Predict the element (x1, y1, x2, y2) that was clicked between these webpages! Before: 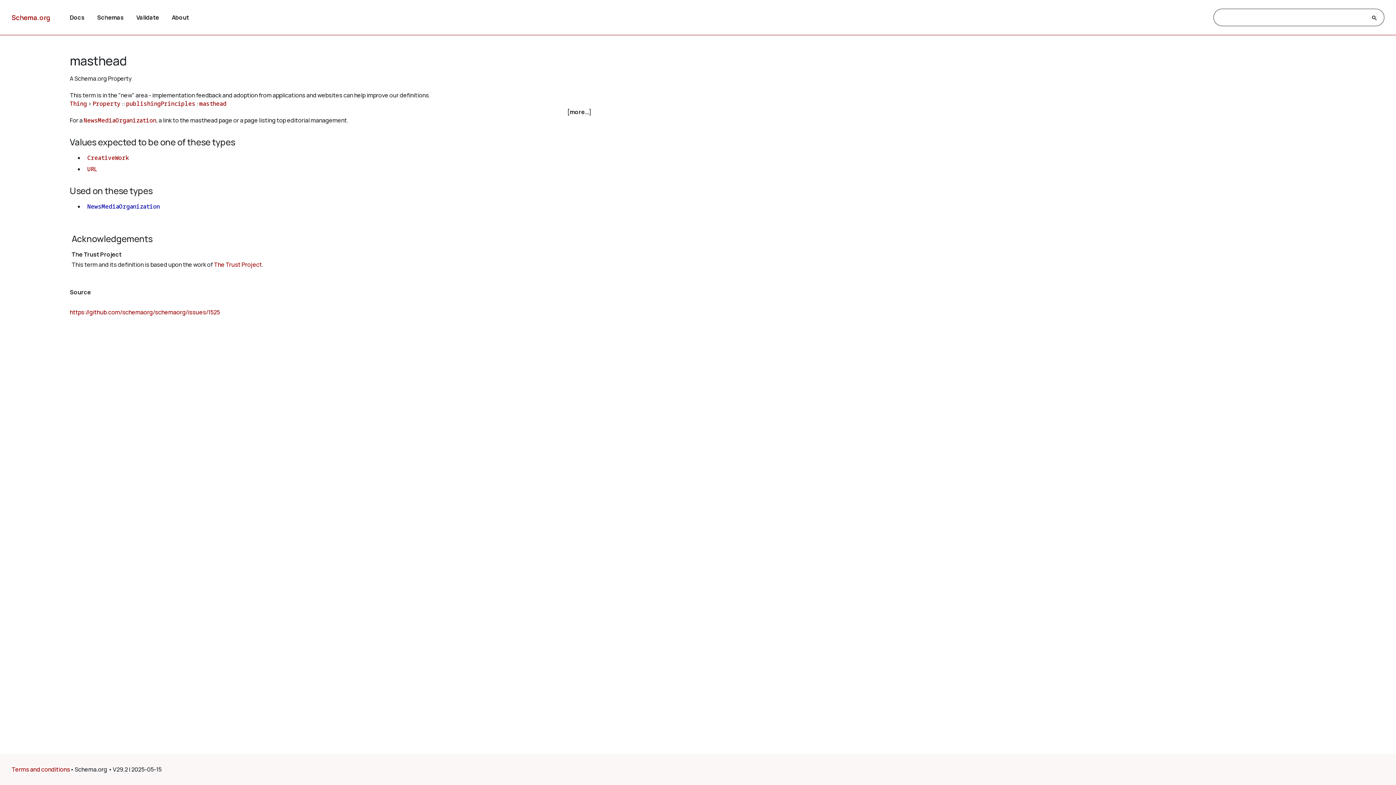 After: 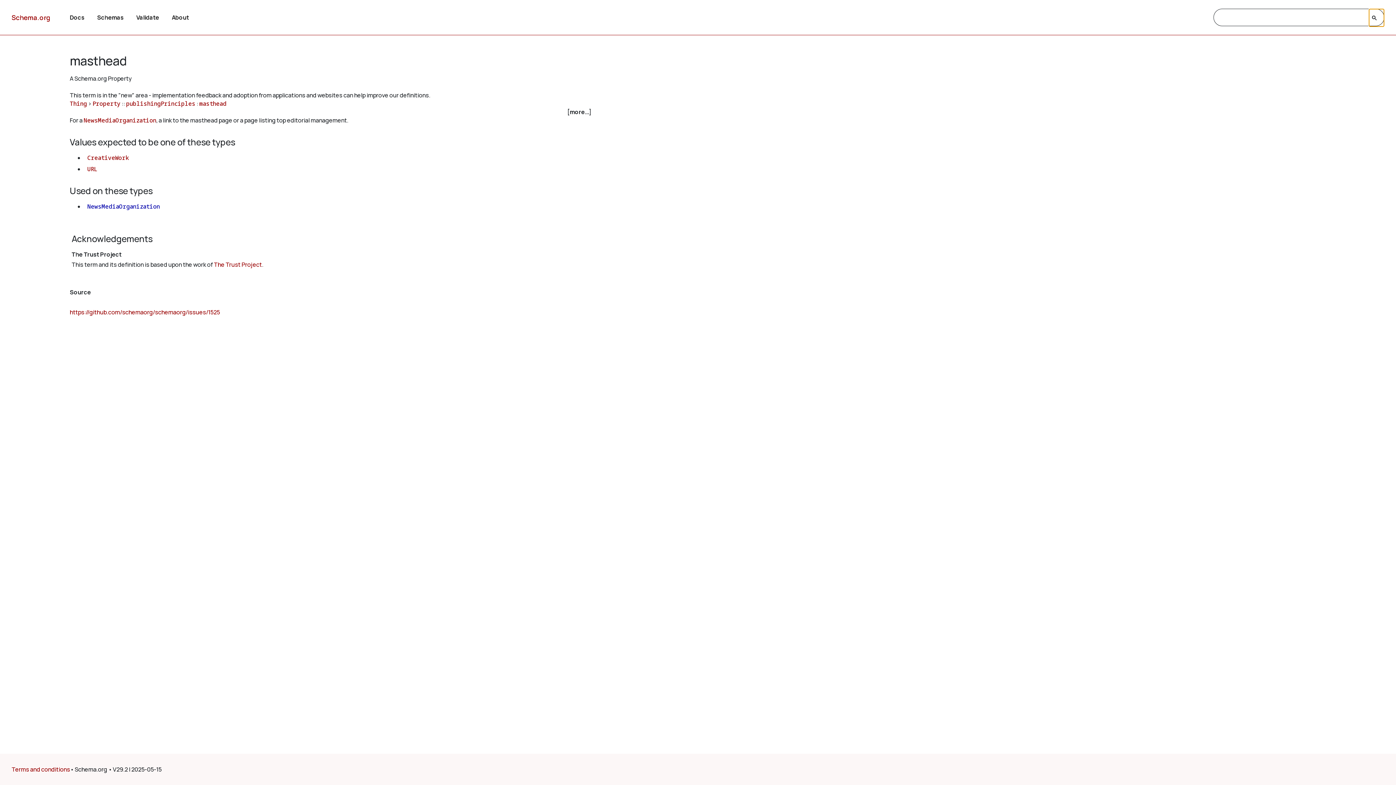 Action: bbox: (1369, 9, 1384, 26)